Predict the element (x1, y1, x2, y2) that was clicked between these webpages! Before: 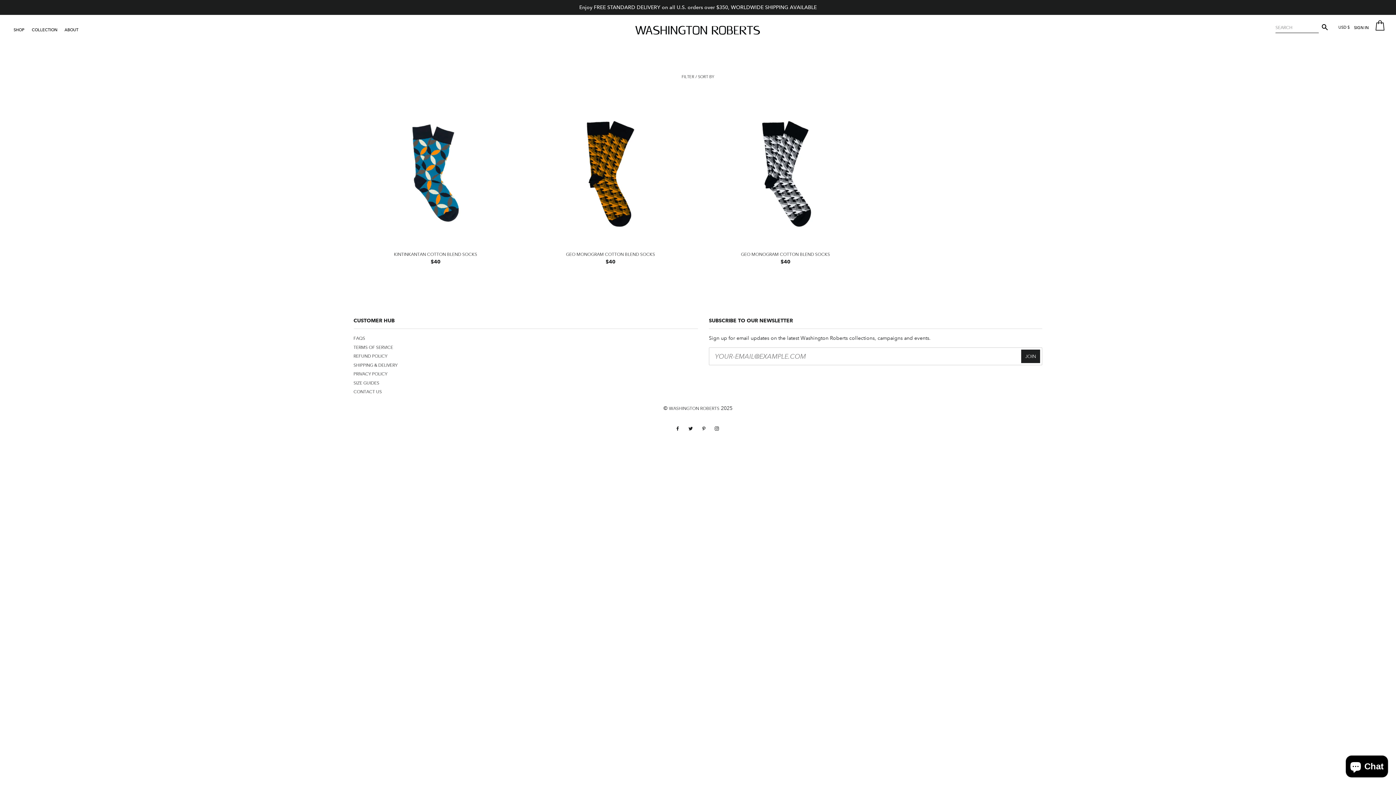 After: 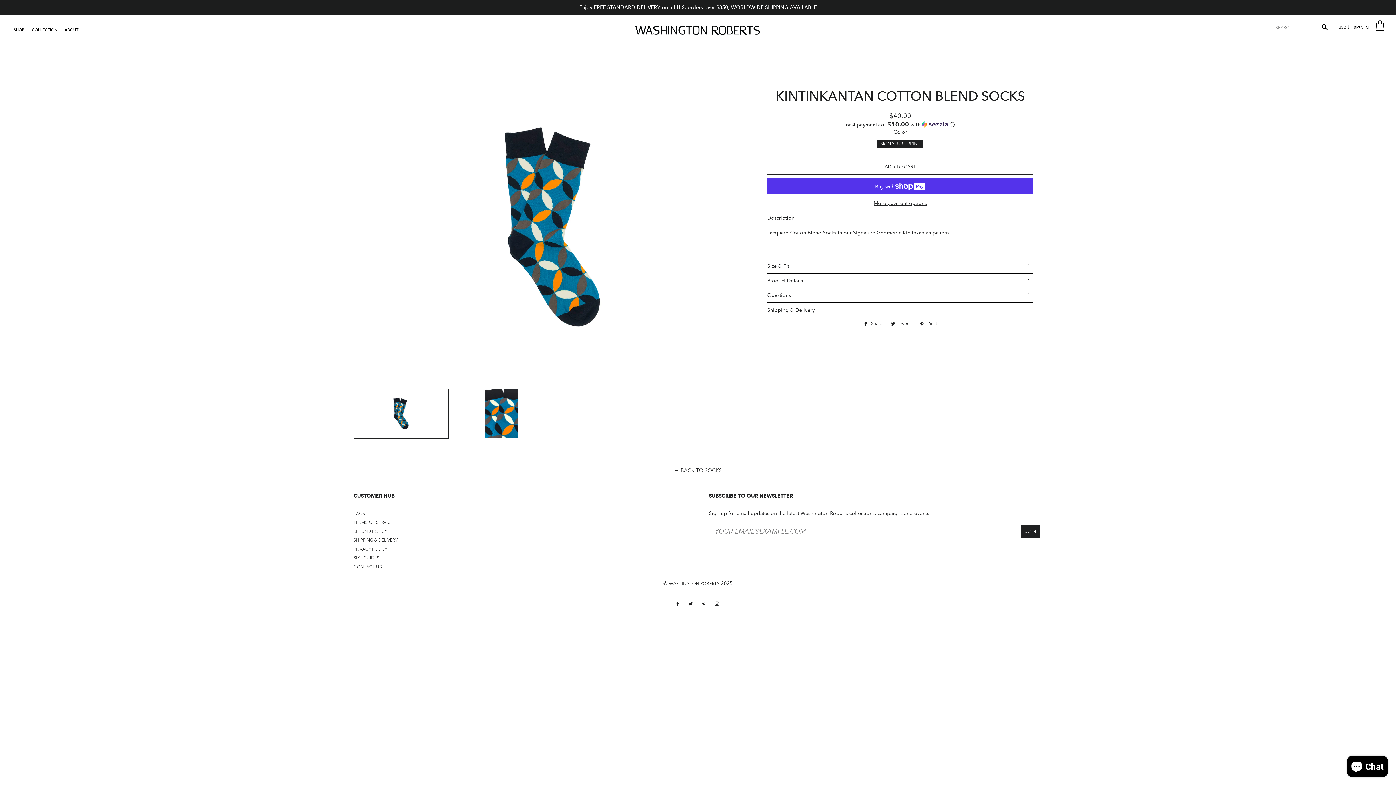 Action: bbox: (353, 98, 517, 249)